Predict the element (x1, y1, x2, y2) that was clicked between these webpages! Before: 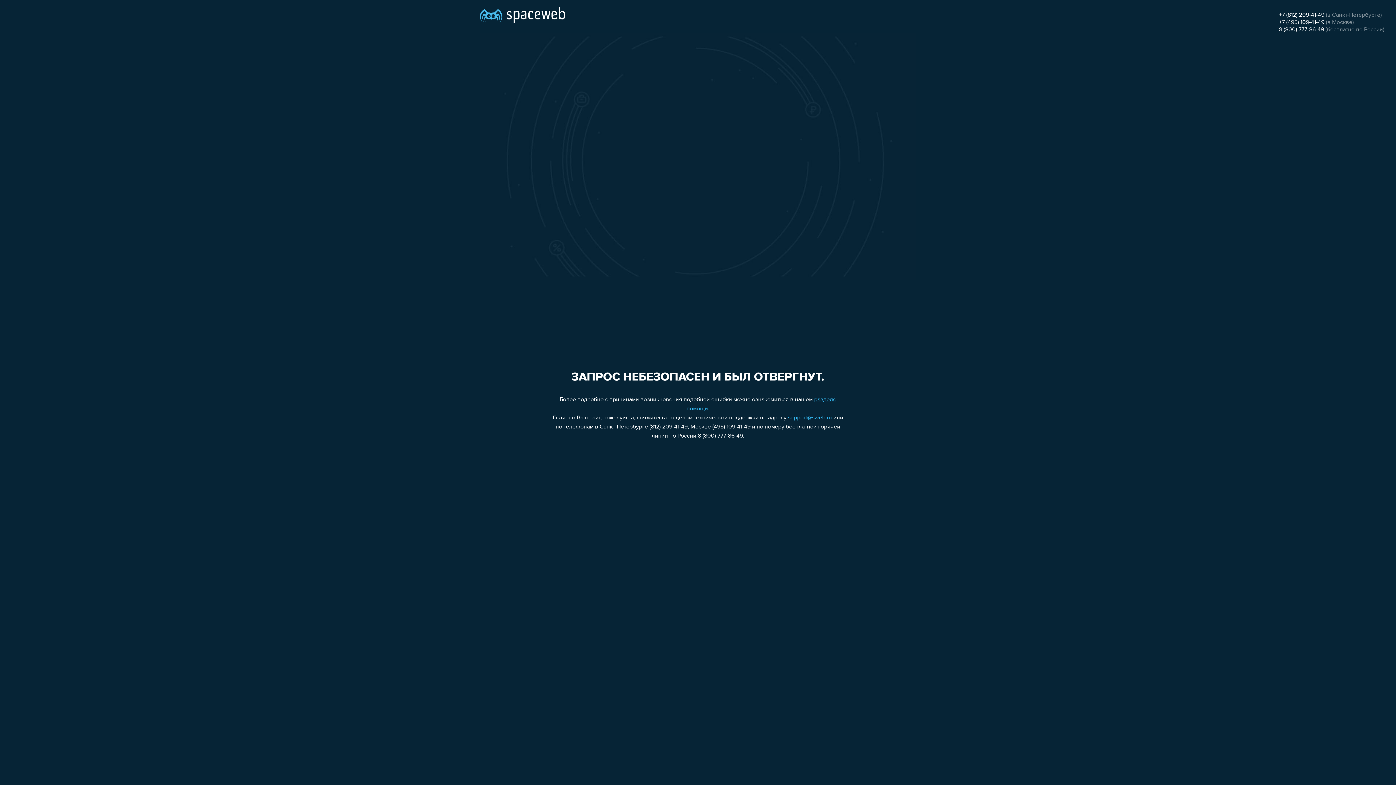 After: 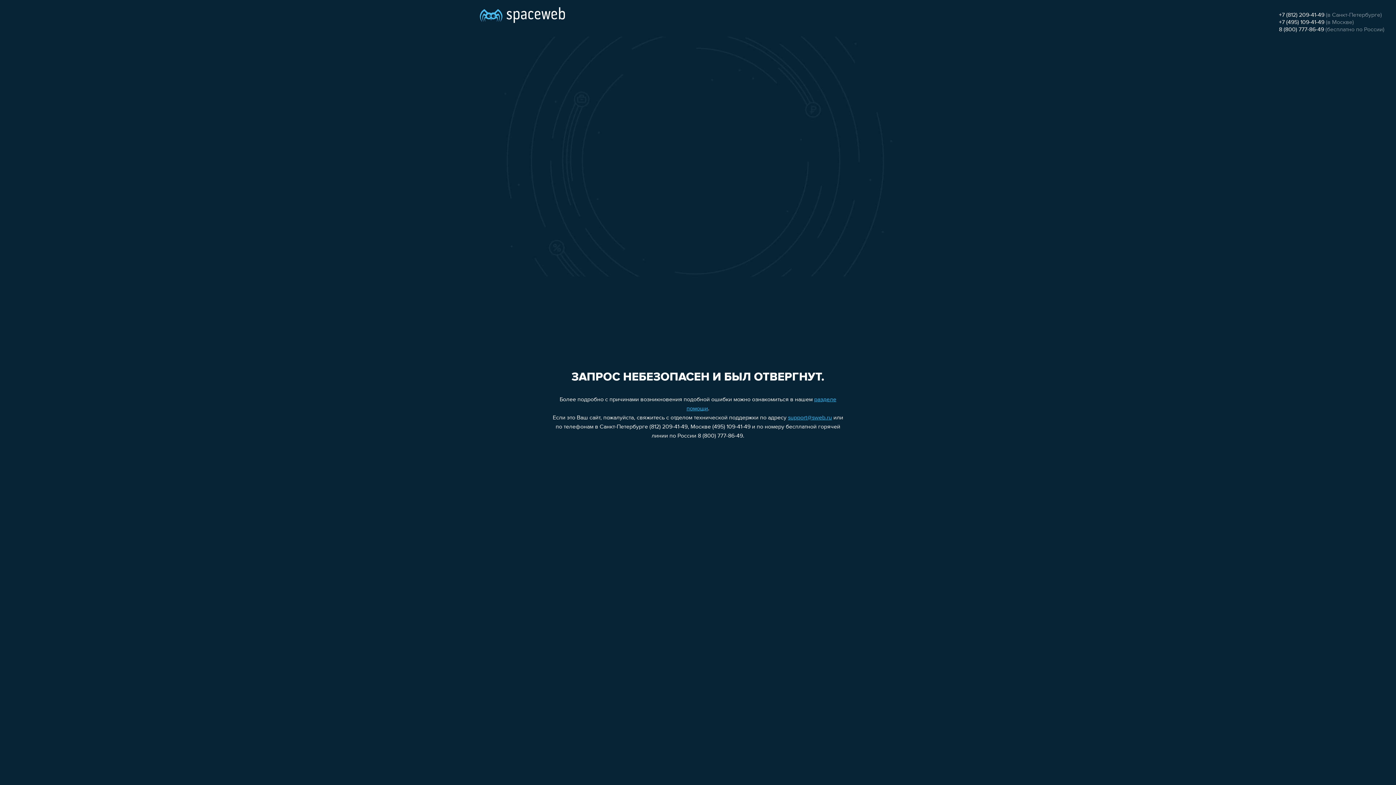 Action: label: +7 (812) 209-41-49 bbox: (1279, 12, 1324, 18)